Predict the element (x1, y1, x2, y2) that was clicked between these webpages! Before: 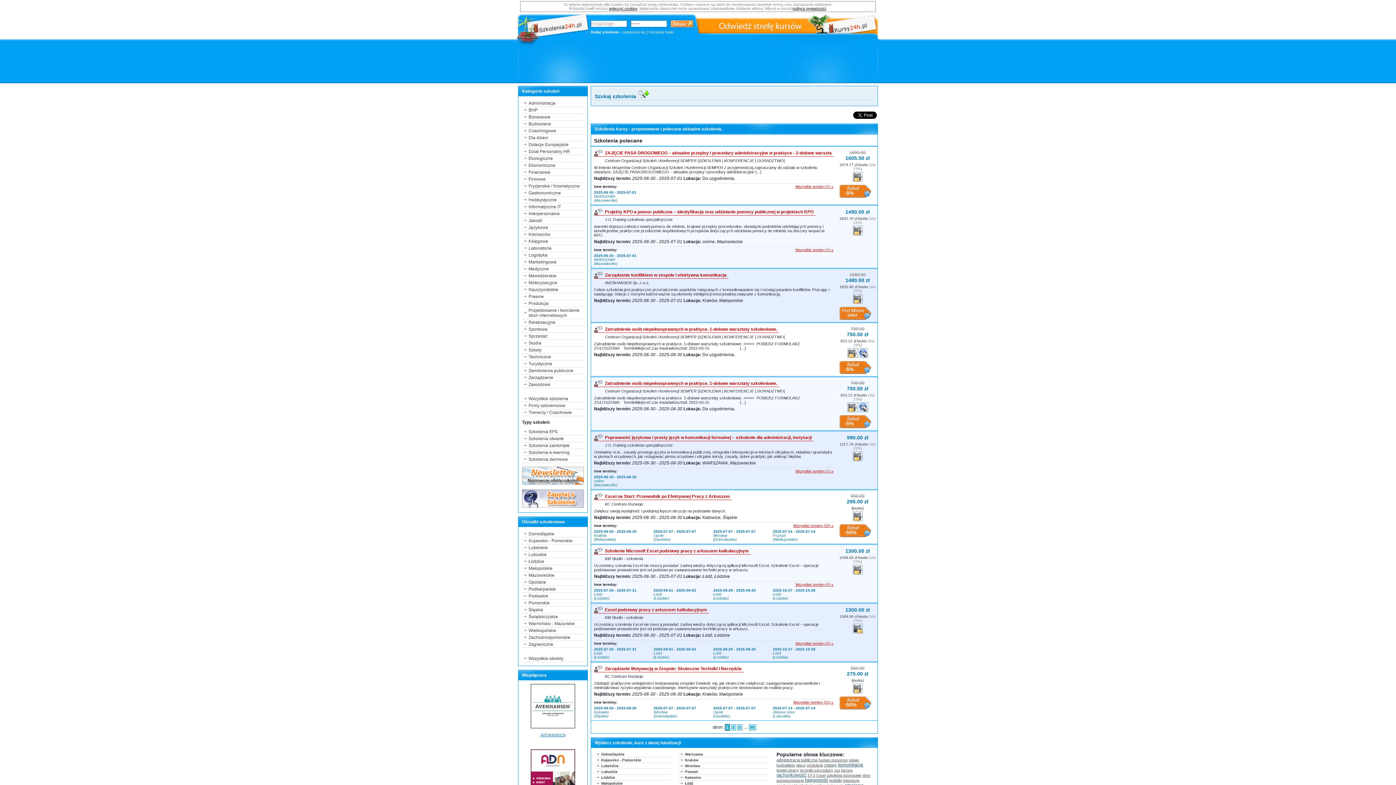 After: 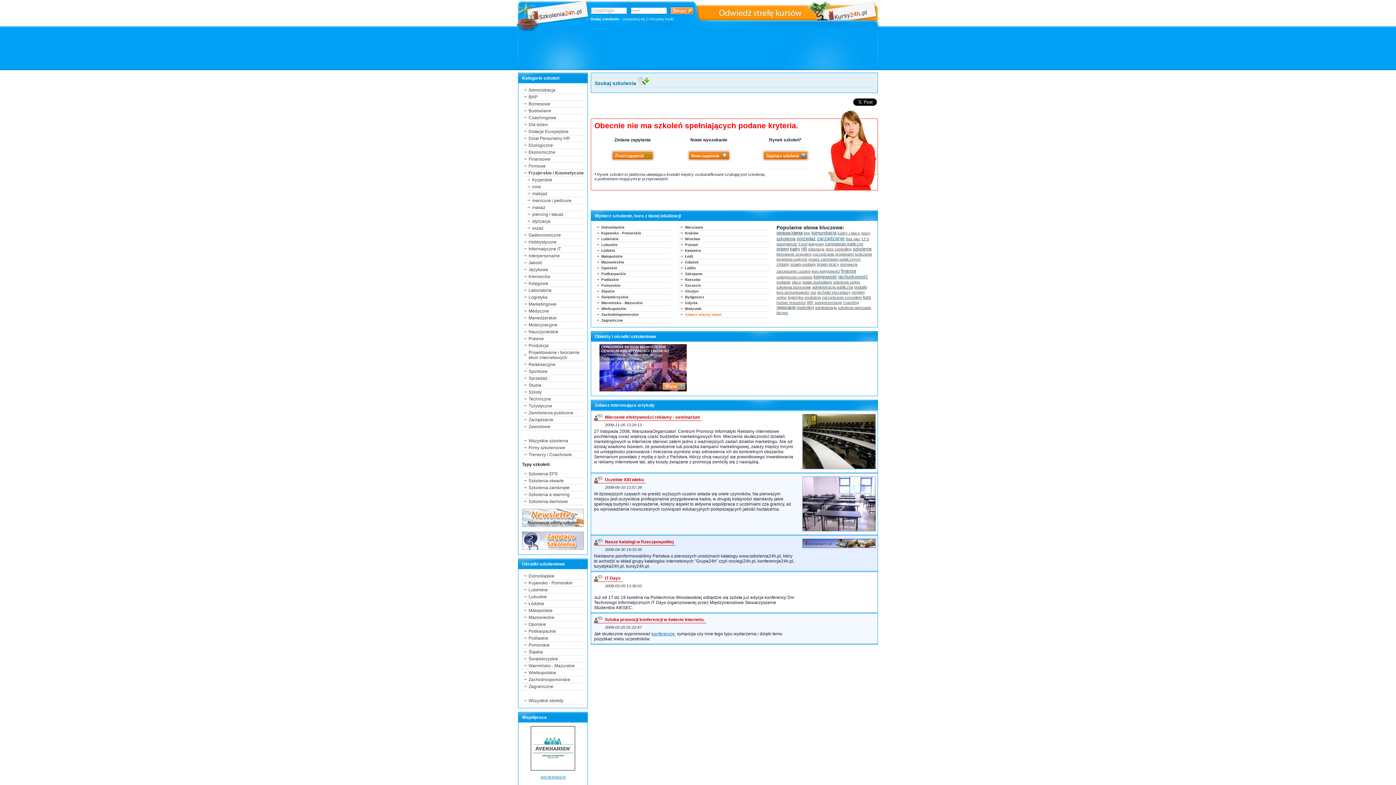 Action: label: Fryzjerskie / Kosmetyczne bbox: (522, 182, 584, 189)